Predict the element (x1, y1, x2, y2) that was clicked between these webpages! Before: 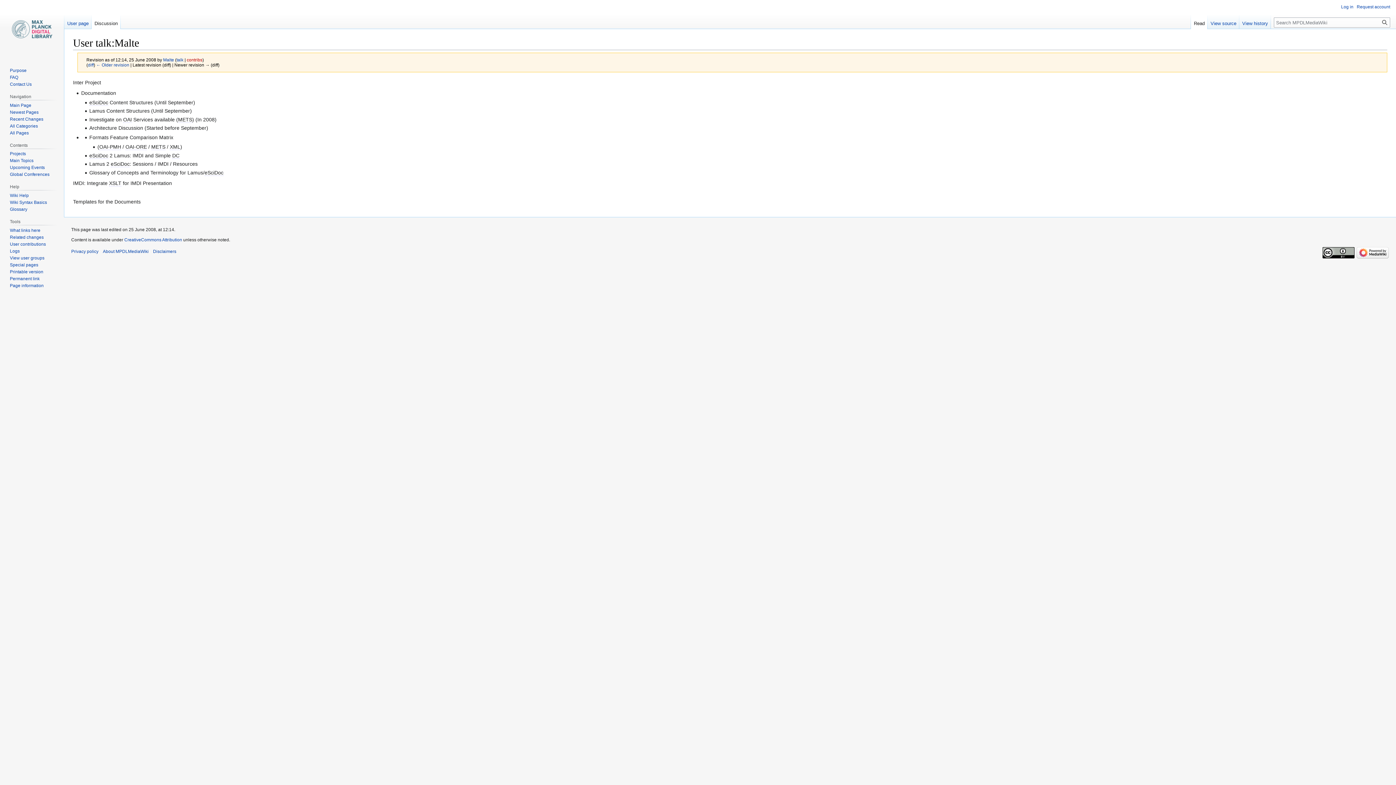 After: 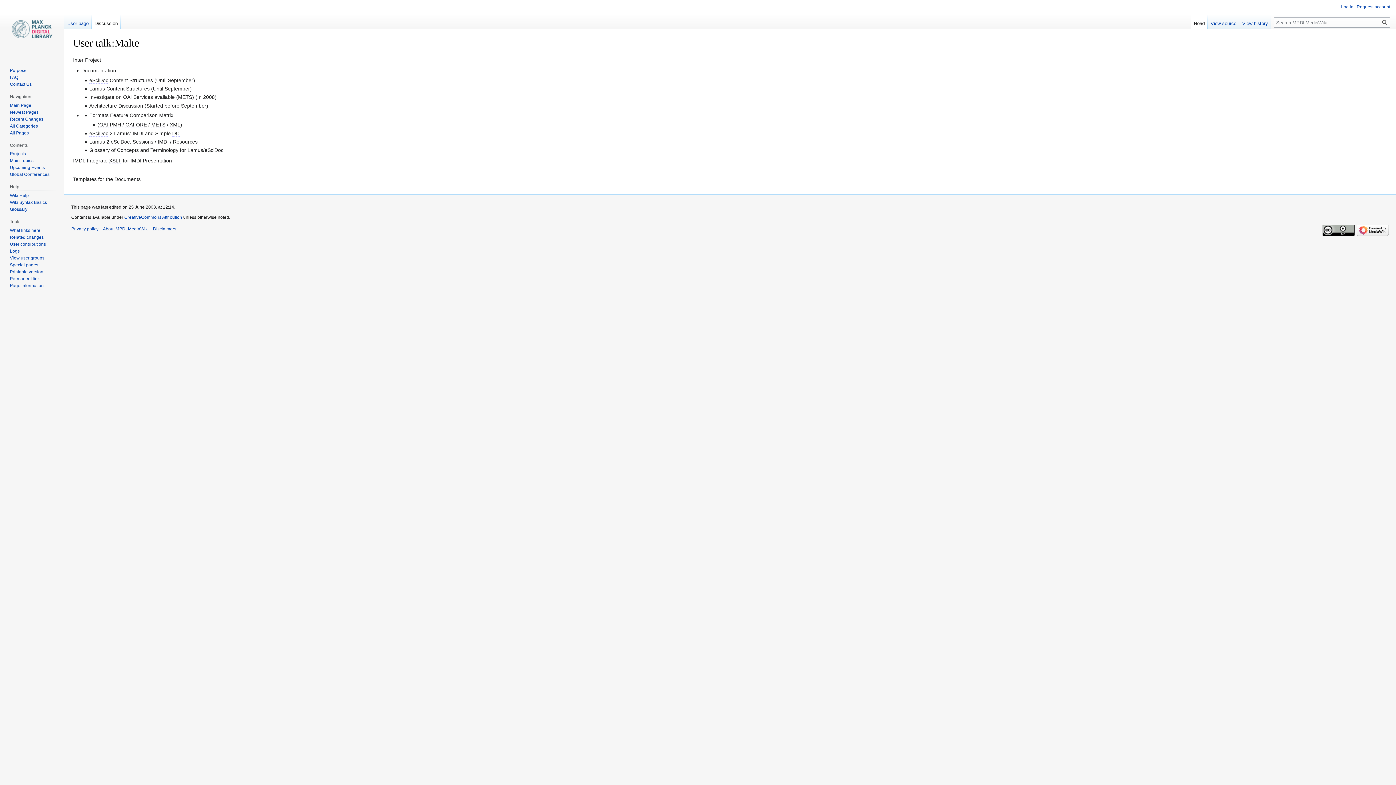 Action: label: Read bbox: (1191, 14, 1208, 29)